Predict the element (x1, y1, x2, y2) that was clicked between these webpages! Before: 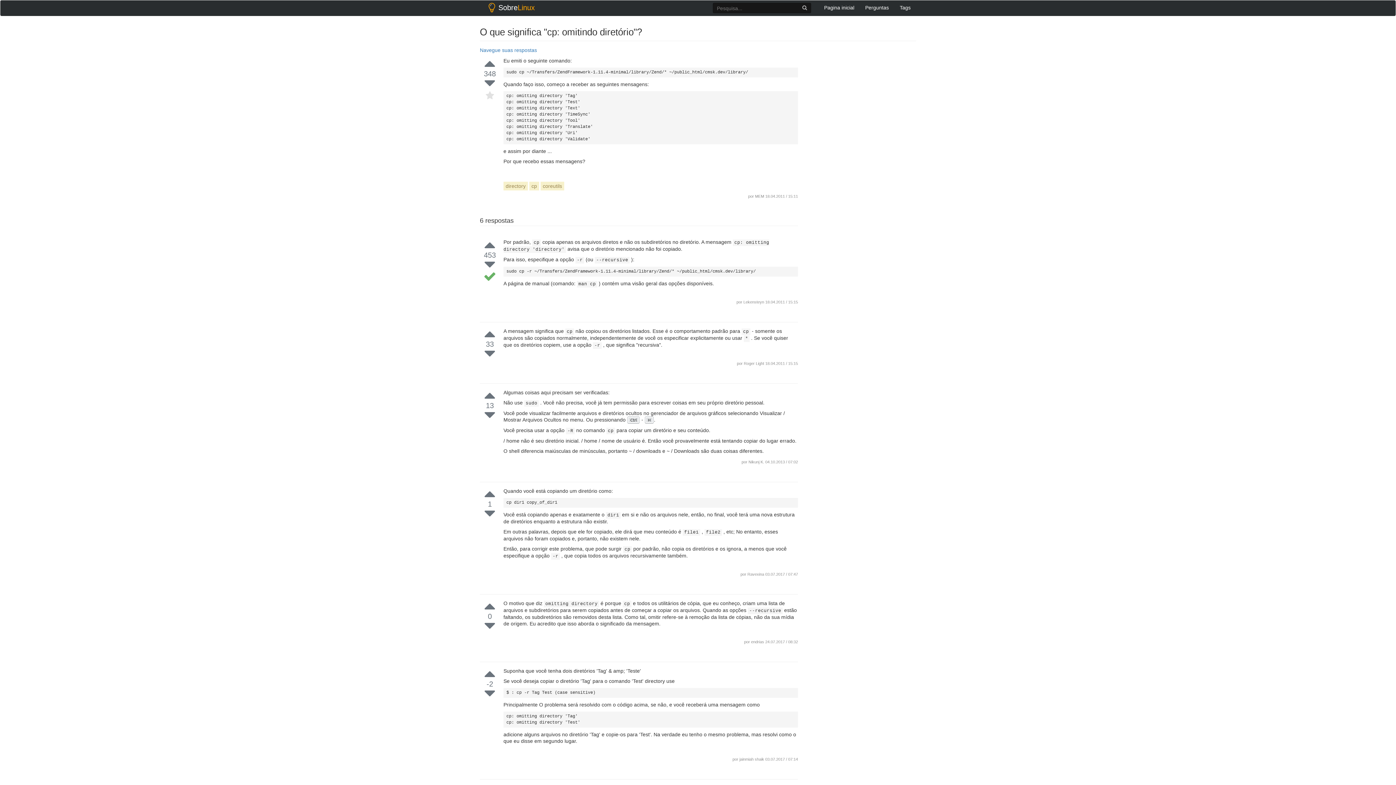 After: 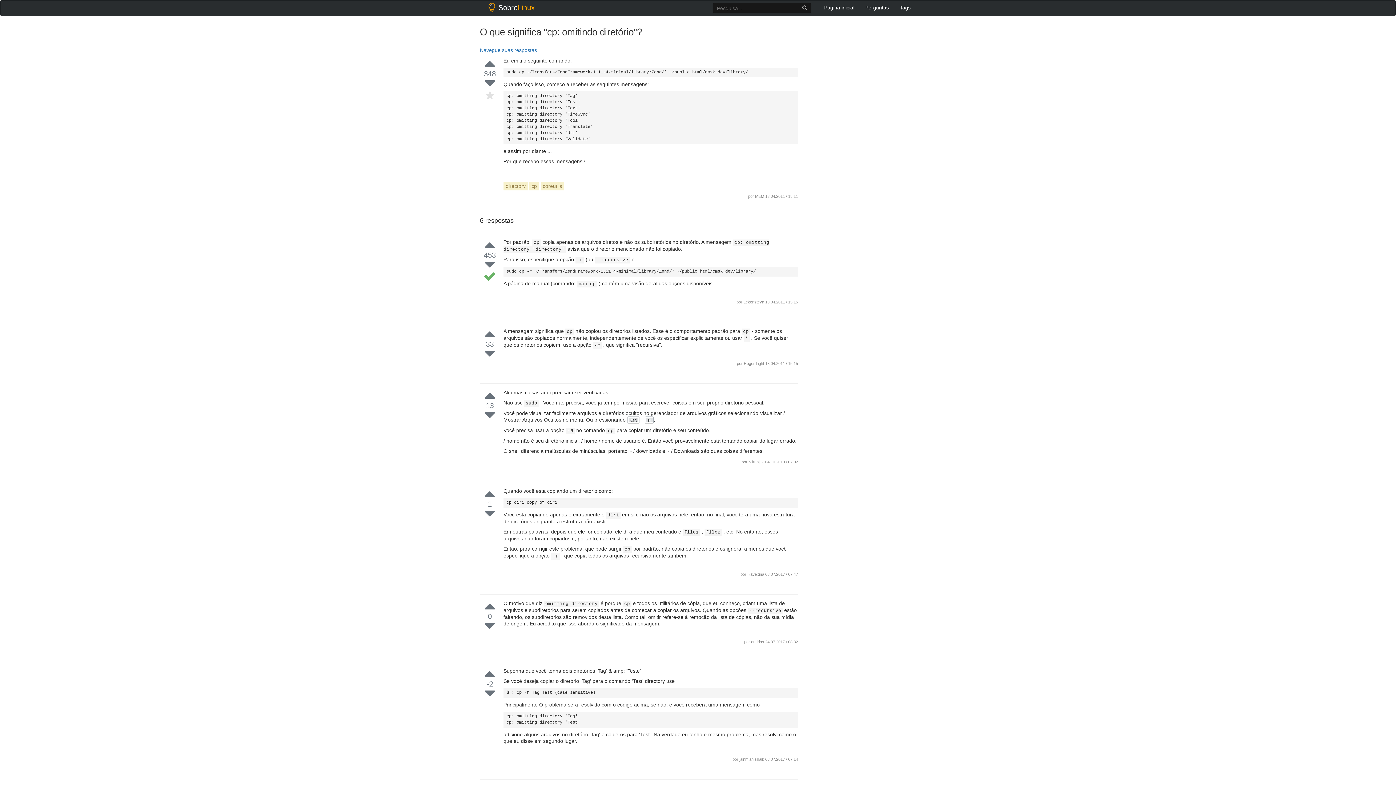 Action: label: MEM bbox: (755, 194, 764, 198)